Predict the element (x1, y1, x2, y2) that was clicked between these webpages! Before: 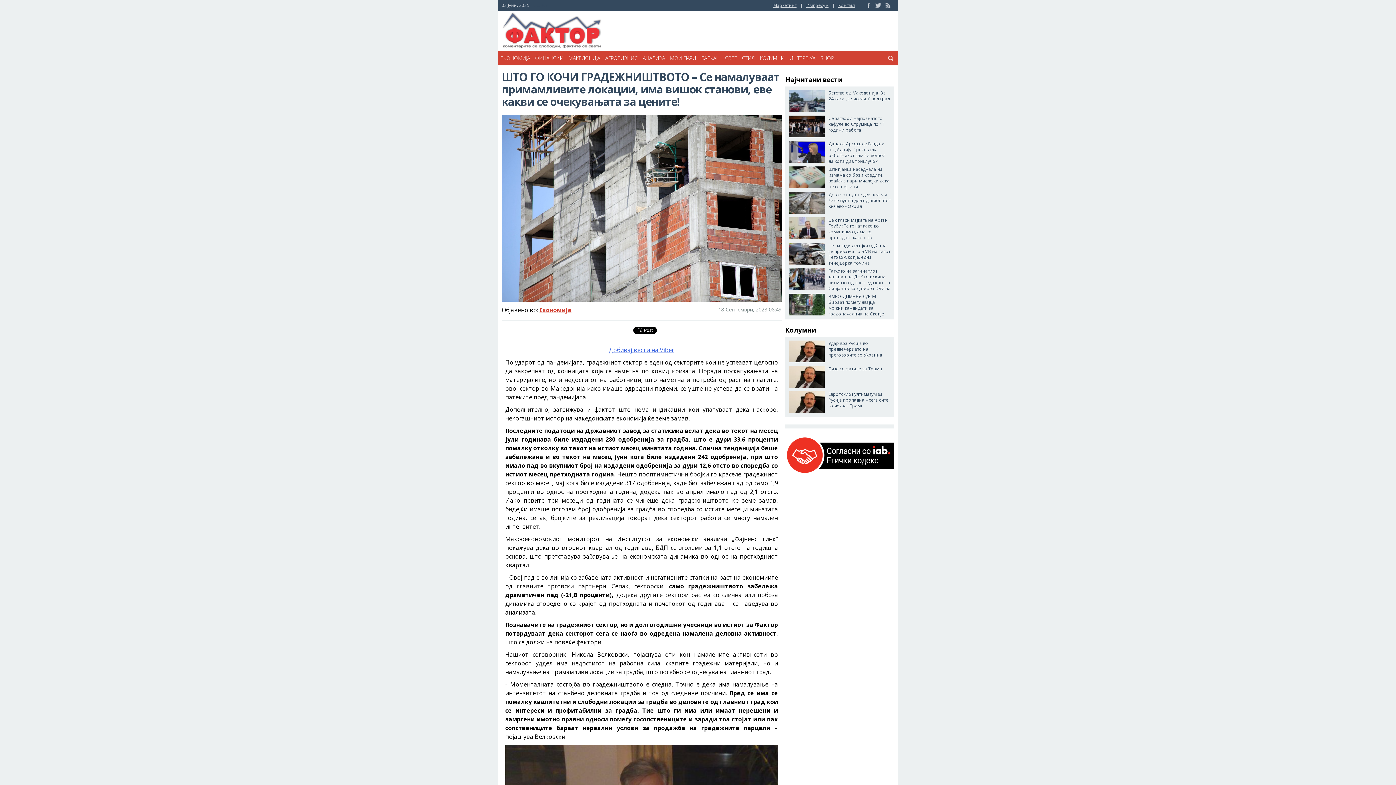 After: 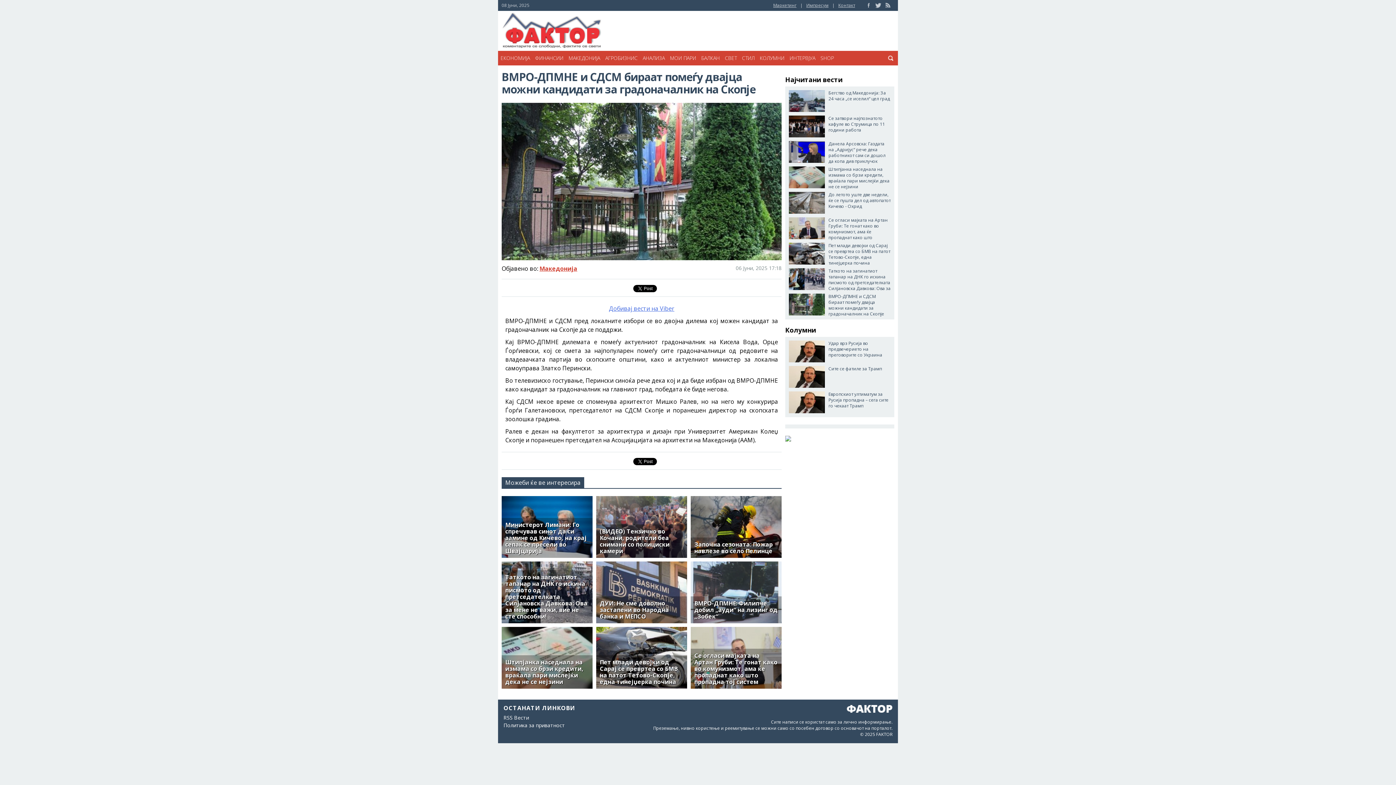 Action: bbox: (789, 293, 890, 315) label: ВМРО-ДПМНЕ и СДСМ бираат помеѓу двајца можни кандидати за градоначалник на Скопје